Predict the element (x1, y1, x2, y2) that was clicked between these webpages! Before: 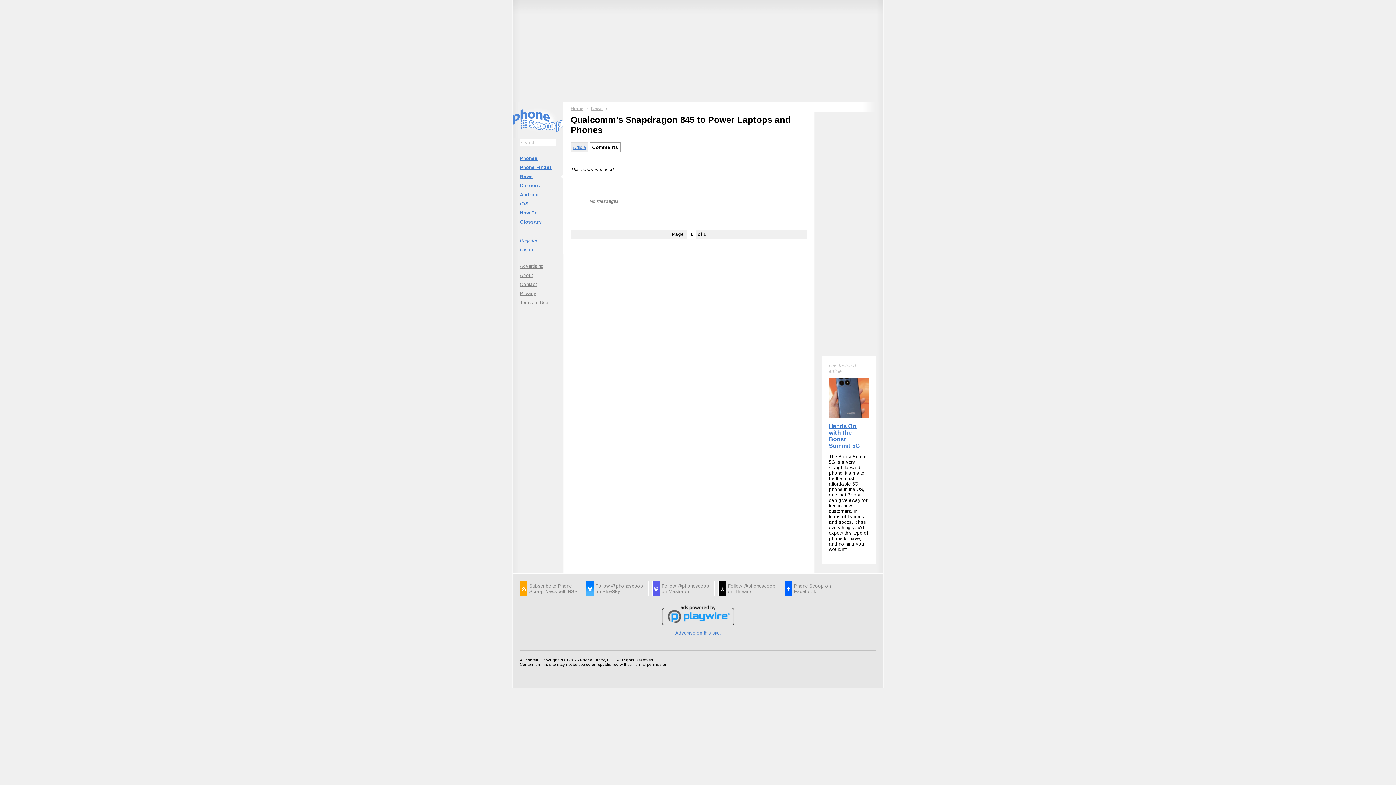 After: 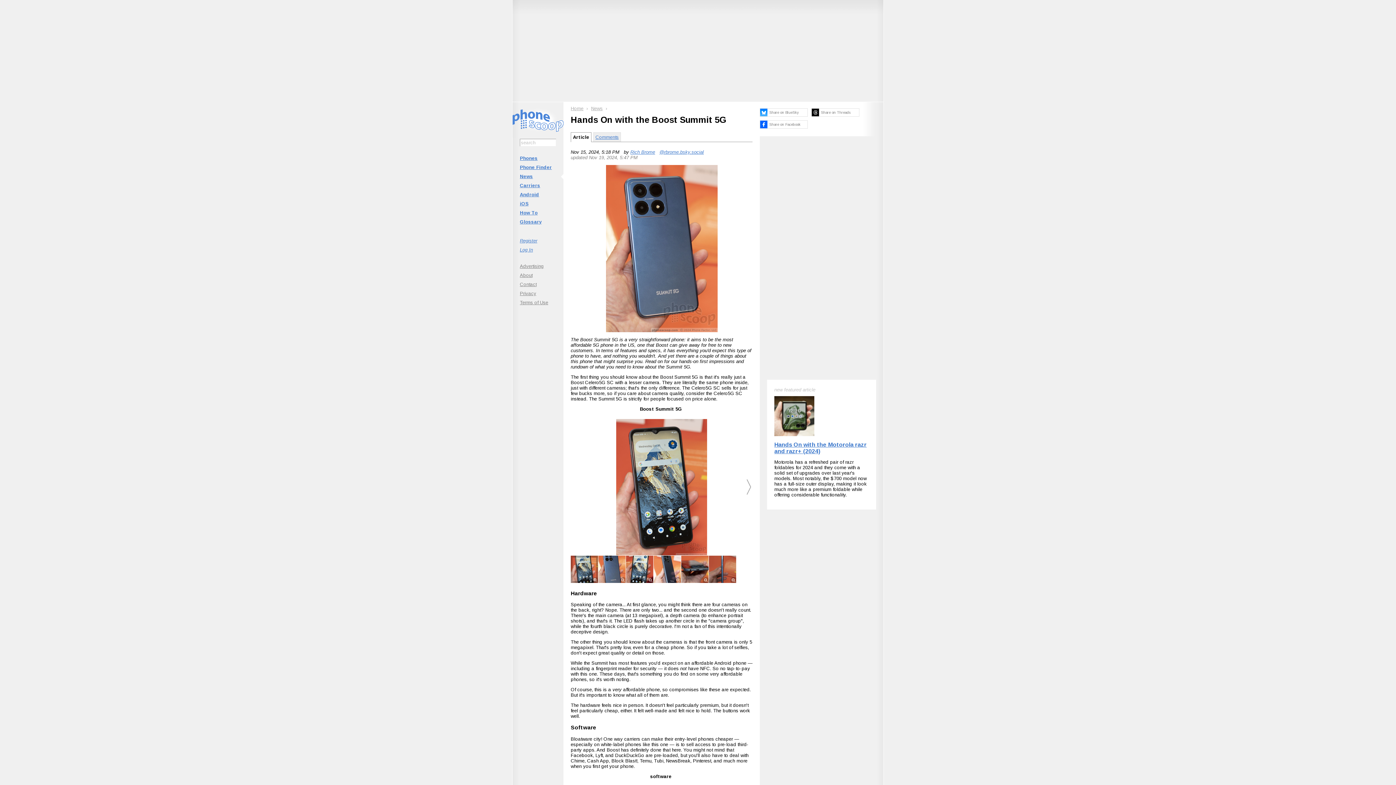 Action: bbox: (829, 454, 868, 552) label: The Boost Summit 5G is a very straightforward phone: it aims to be the most affordable 5G phone in the US, one that Boost can give away for free to new customers. In terms of features and specs, it has everything you'd expect this type of phone to have, and nothing you wouldn't.